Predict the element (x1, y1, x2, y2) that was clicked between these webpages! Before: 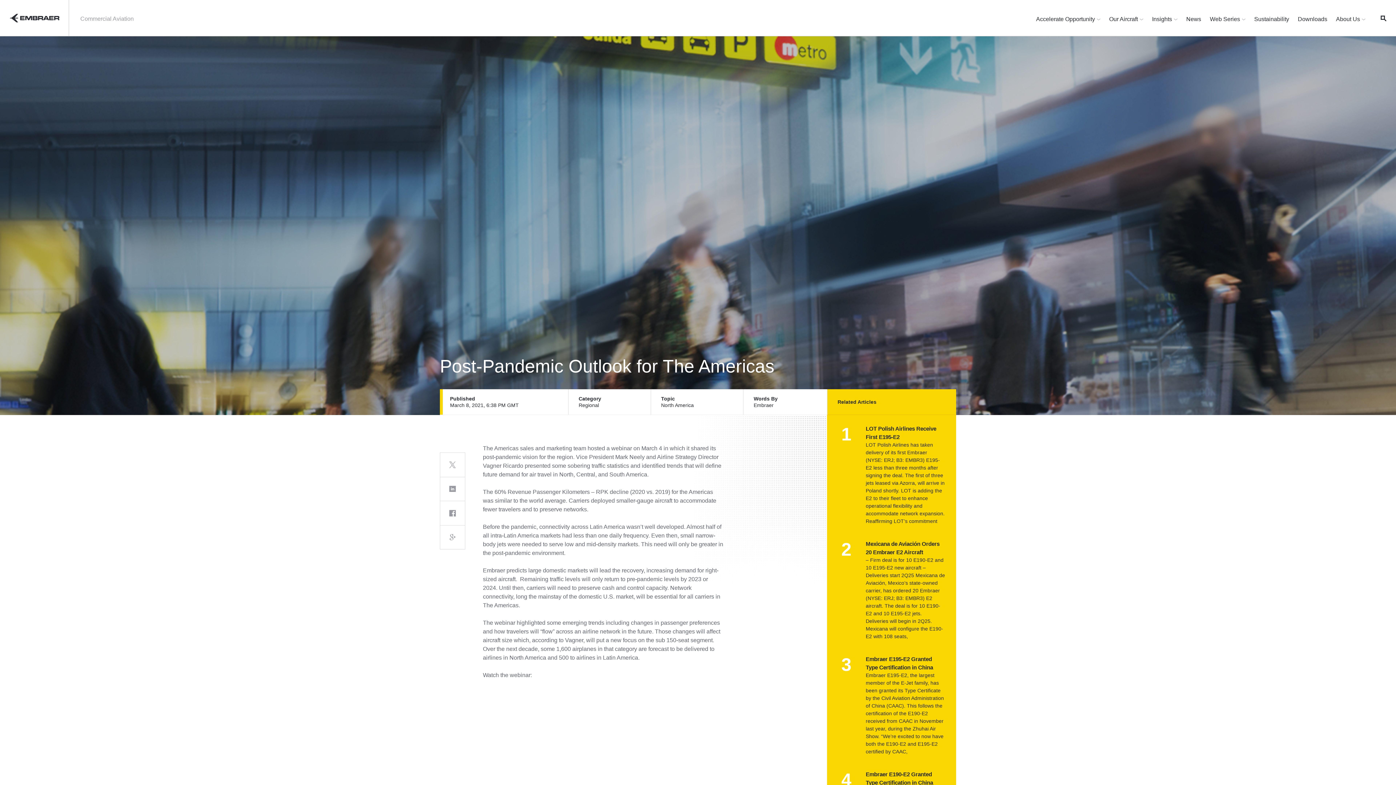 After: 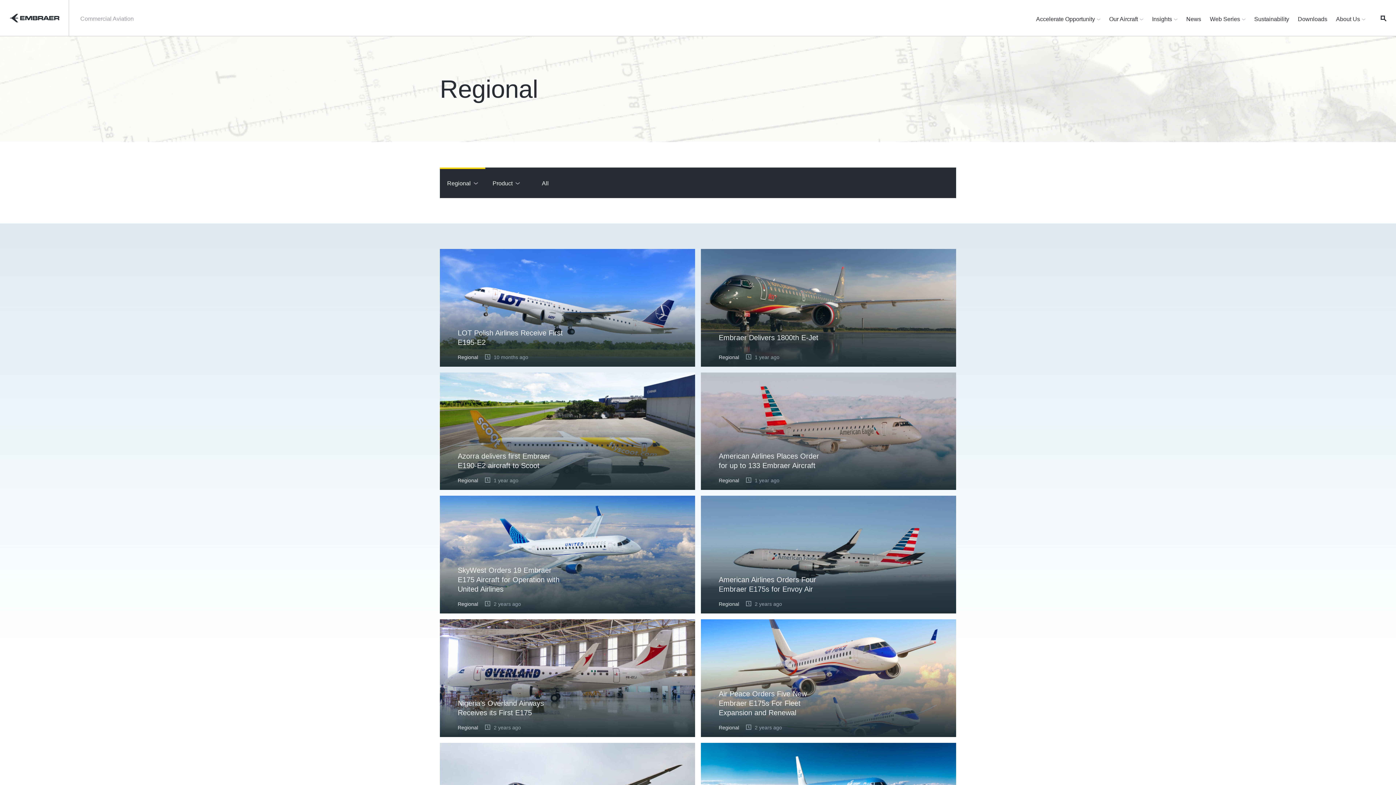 Action: label: Regional bbox: (578, 402, 599, 408)